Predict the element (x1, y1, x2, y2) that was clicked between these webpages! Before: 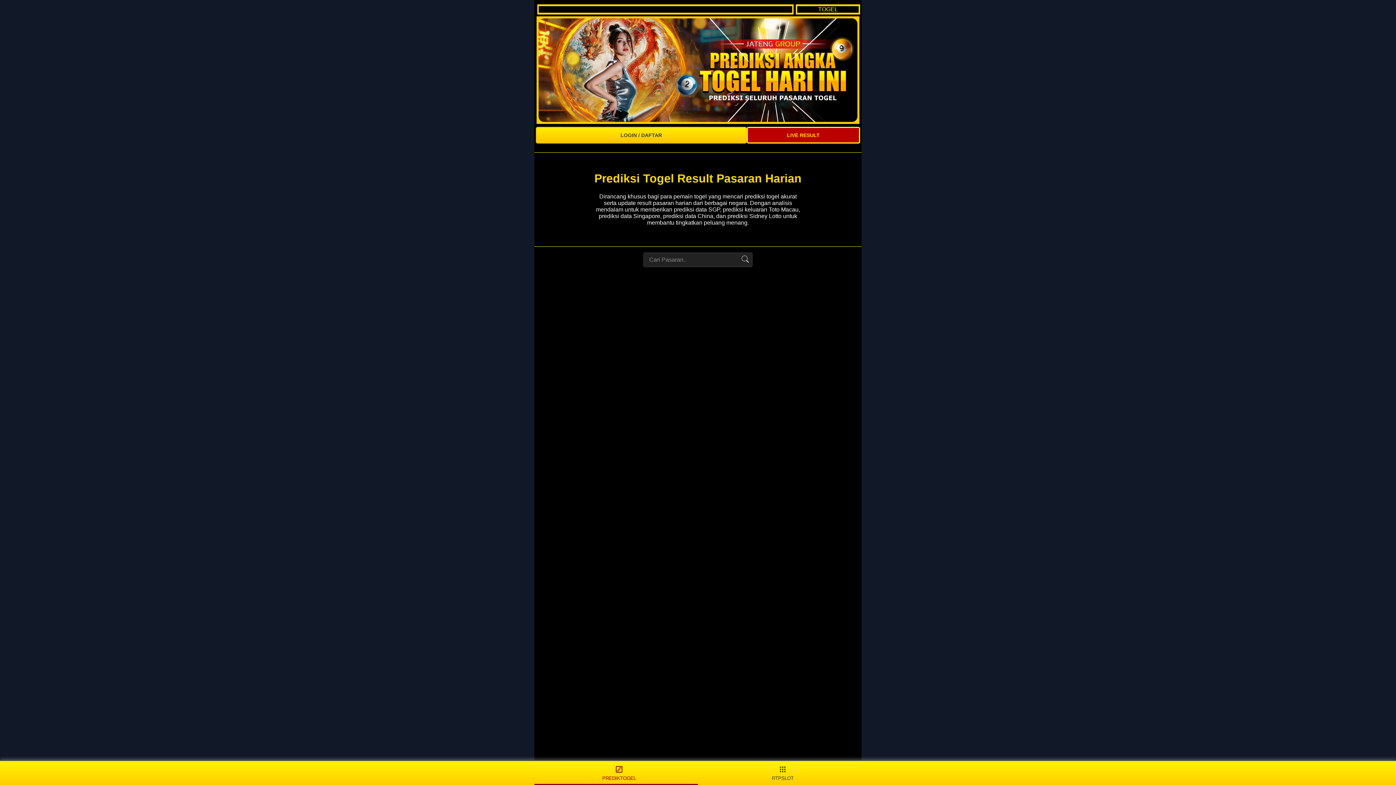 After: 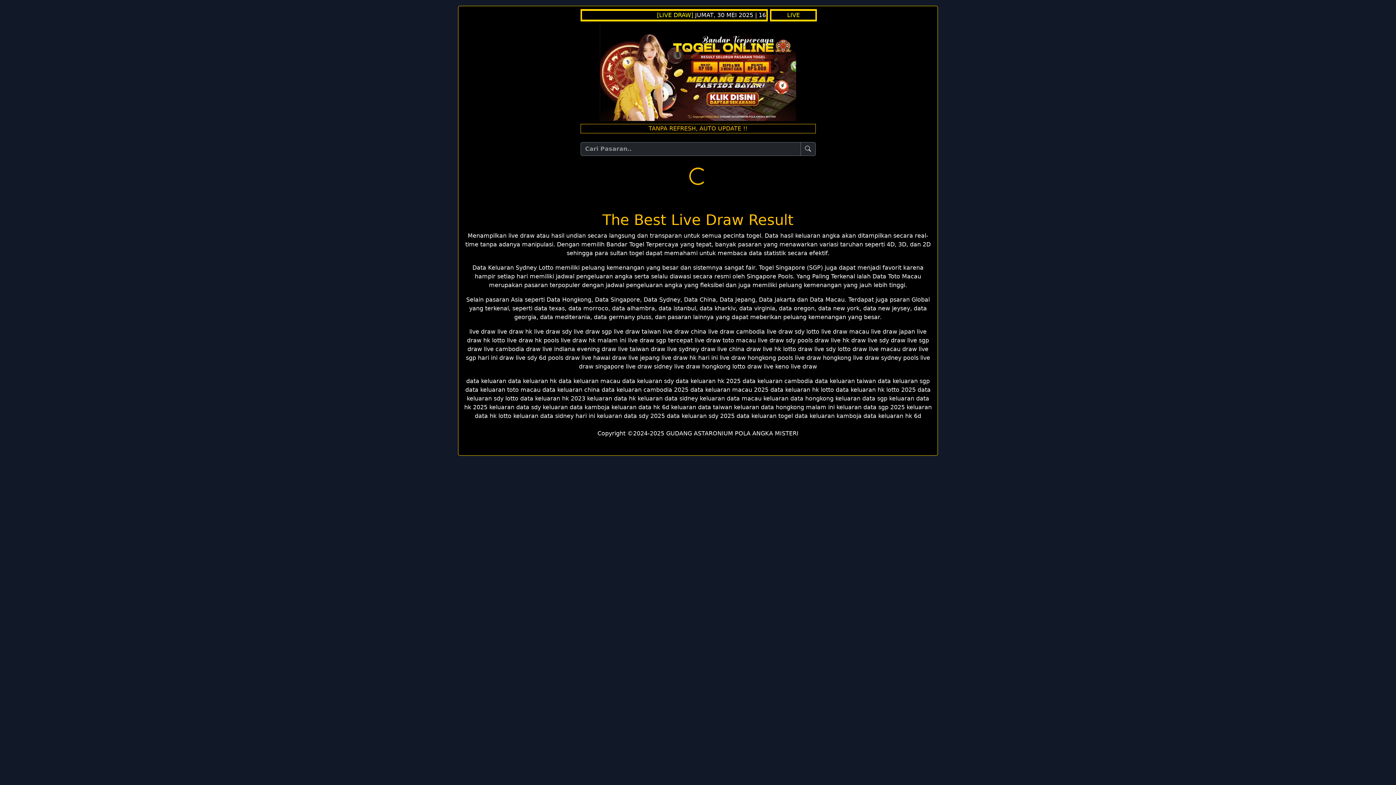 Action: bbox: (746, 126, 860, 143) label: LIVE RESULT